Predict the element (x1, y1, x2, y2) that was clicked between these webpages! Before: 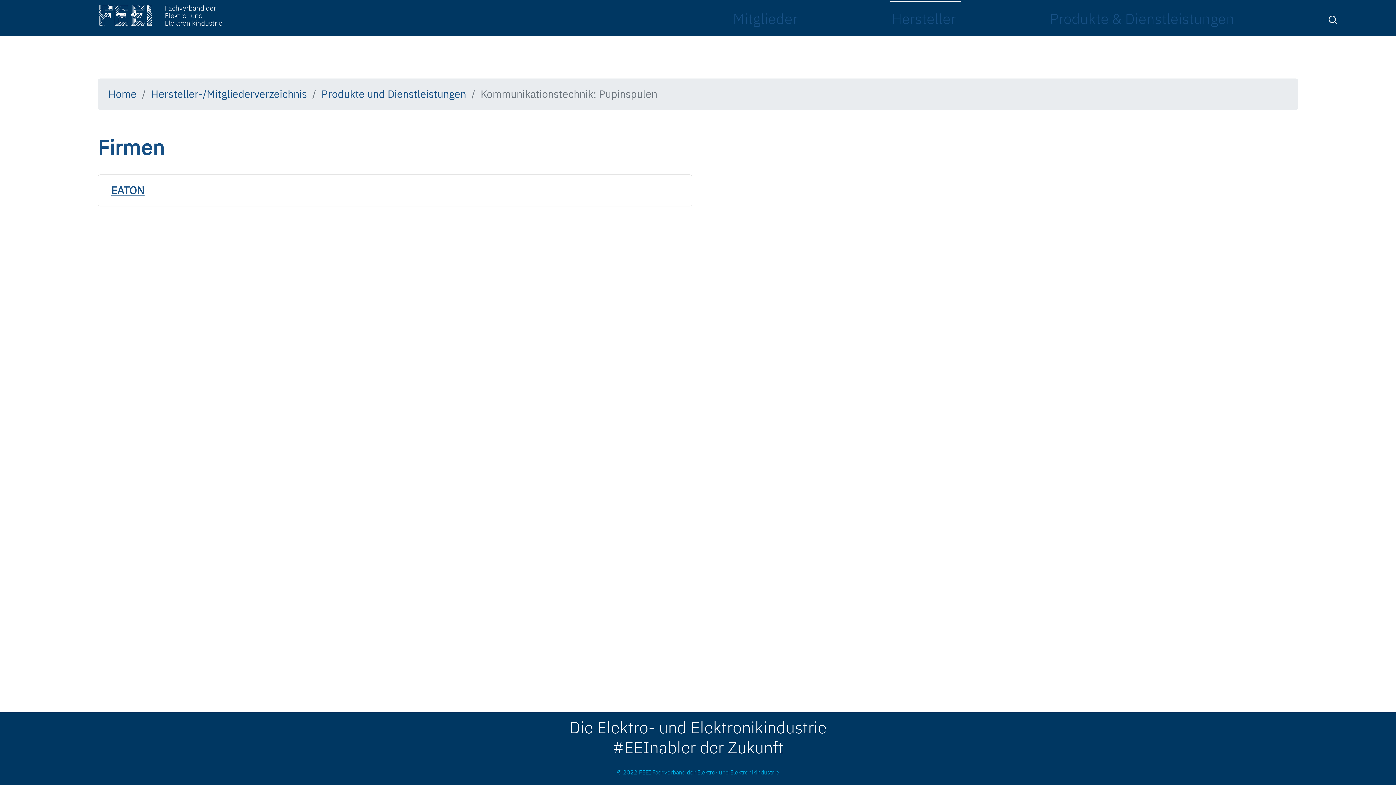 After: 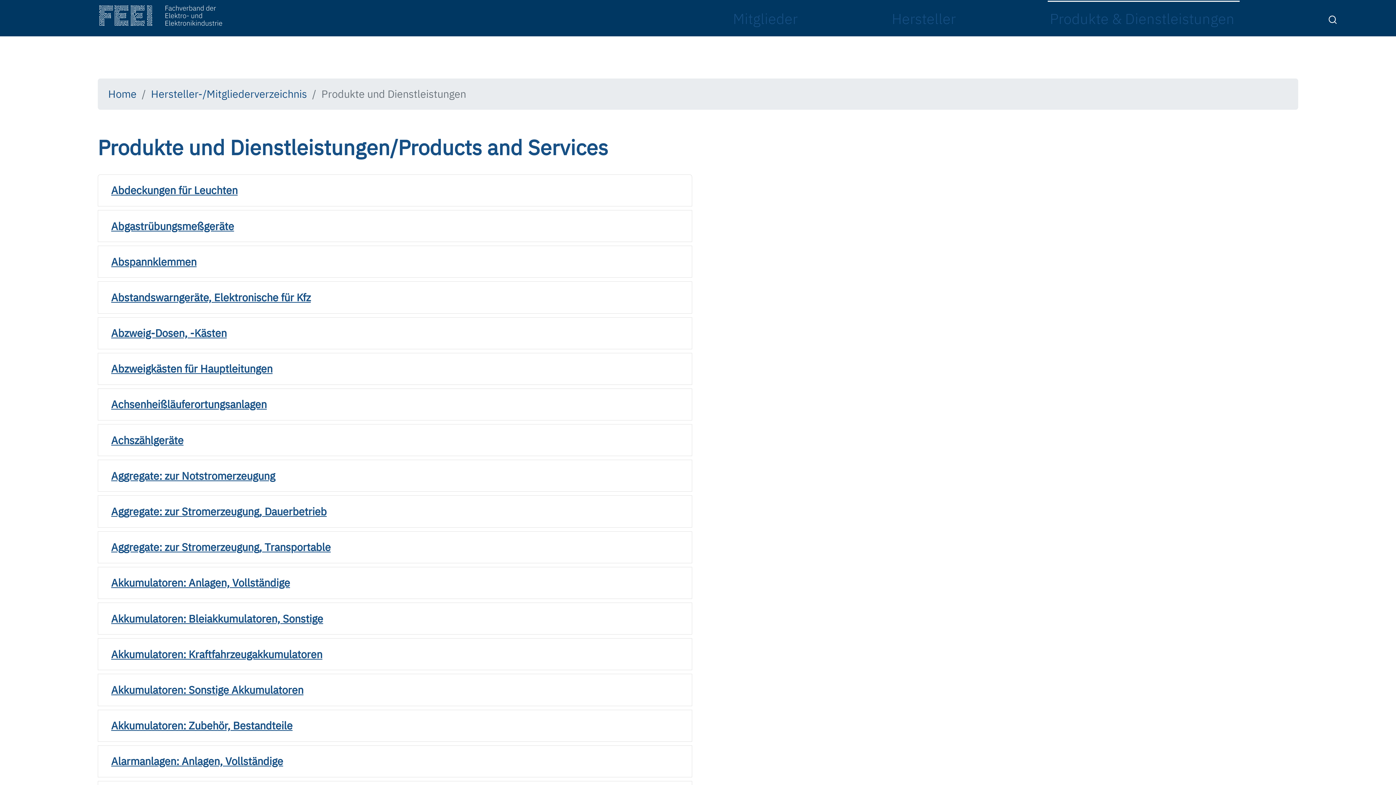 Action: label: Leistungen bbox: (1048, 8, 1240, 29)